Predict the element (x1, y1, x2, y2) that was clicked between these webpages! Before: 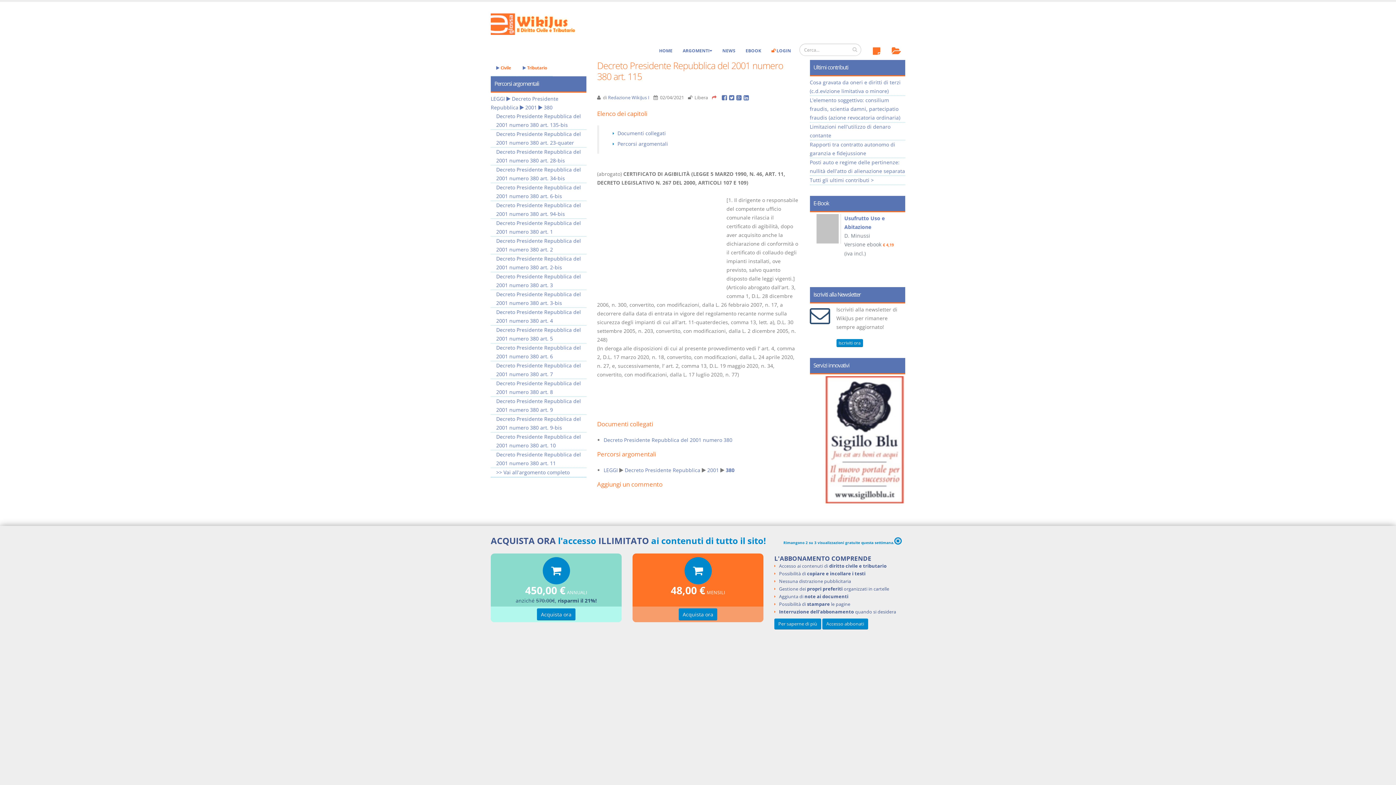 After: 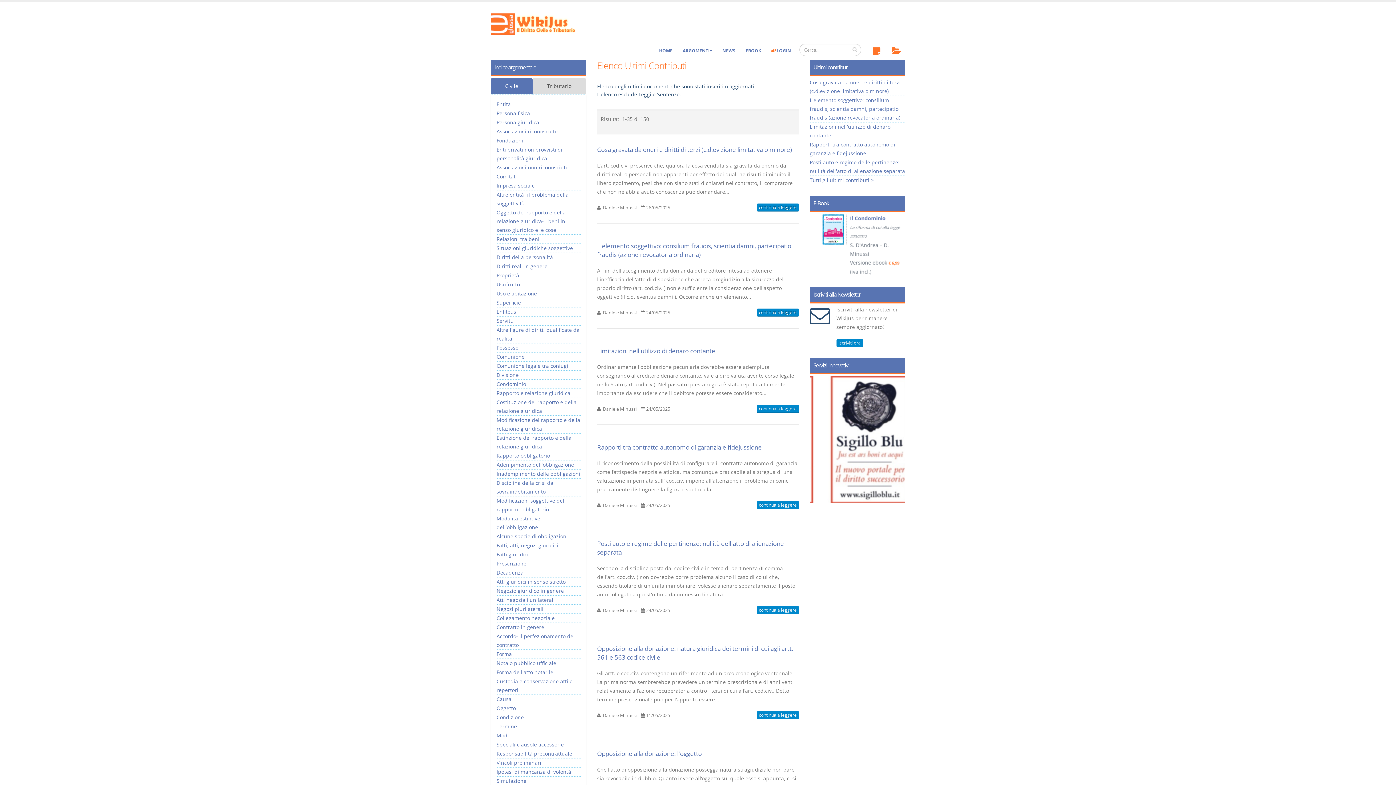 Action: label: Tutti gli ultimi contributi > bbox: (810, 176, 874, 183)